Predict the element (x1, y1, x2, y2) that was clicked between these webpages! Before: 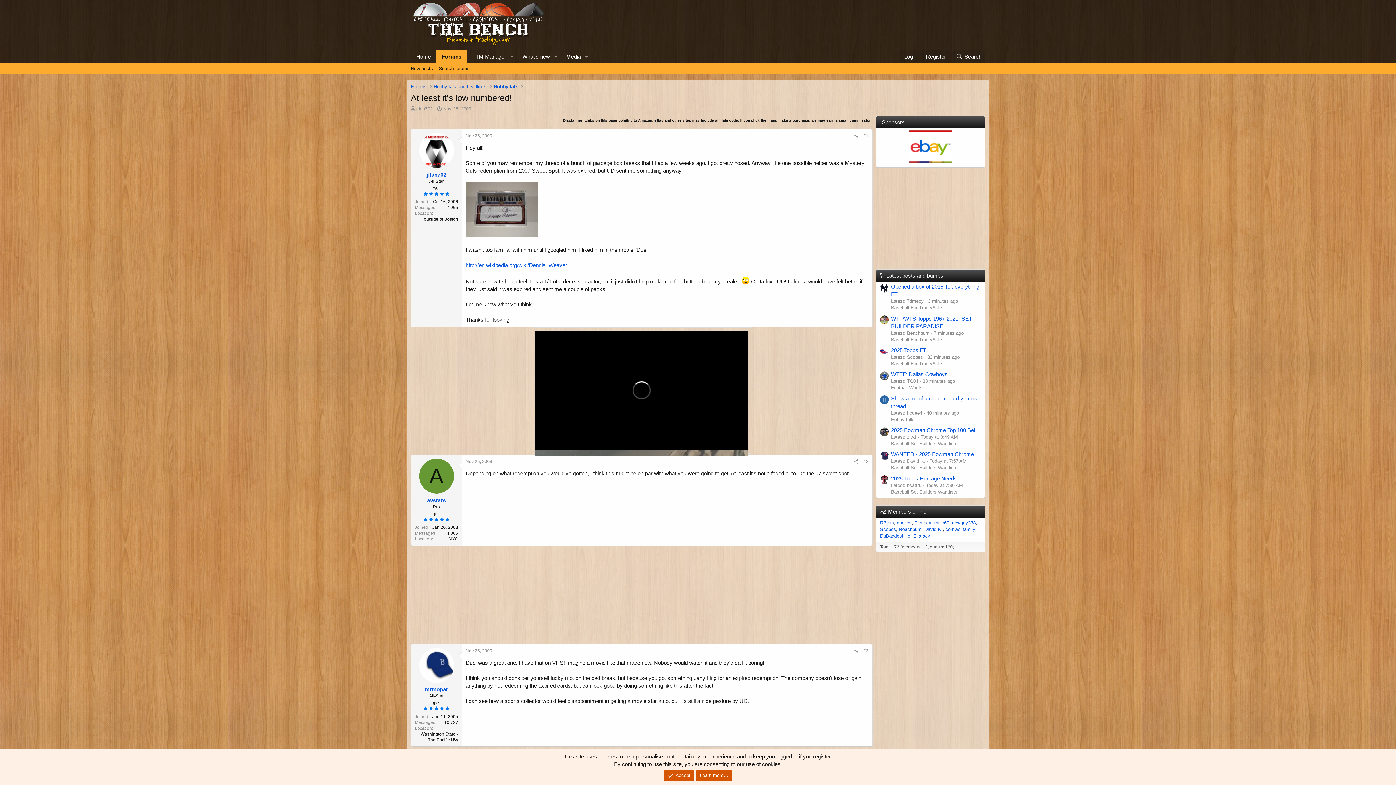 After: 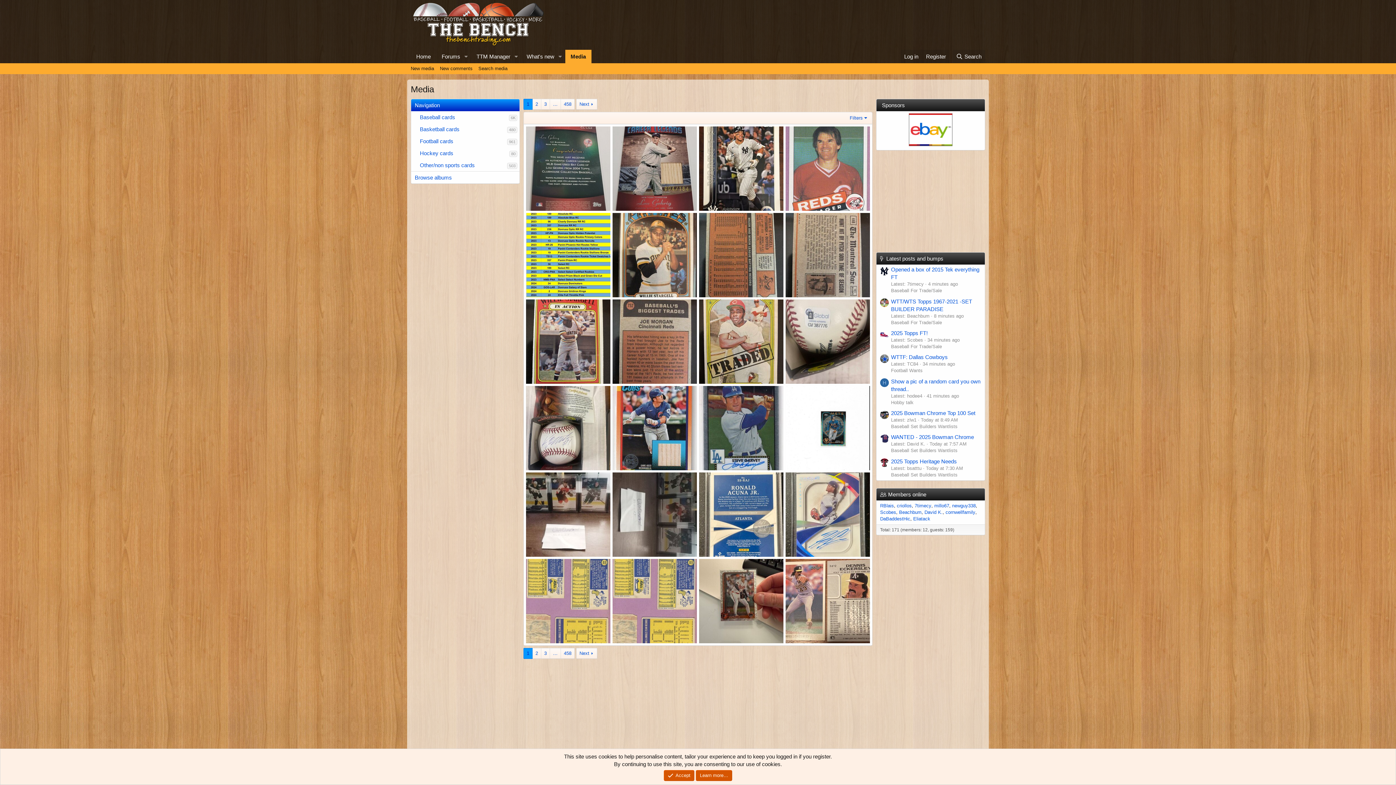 Action: label: Media bbox: (561, 49, 581, 63)